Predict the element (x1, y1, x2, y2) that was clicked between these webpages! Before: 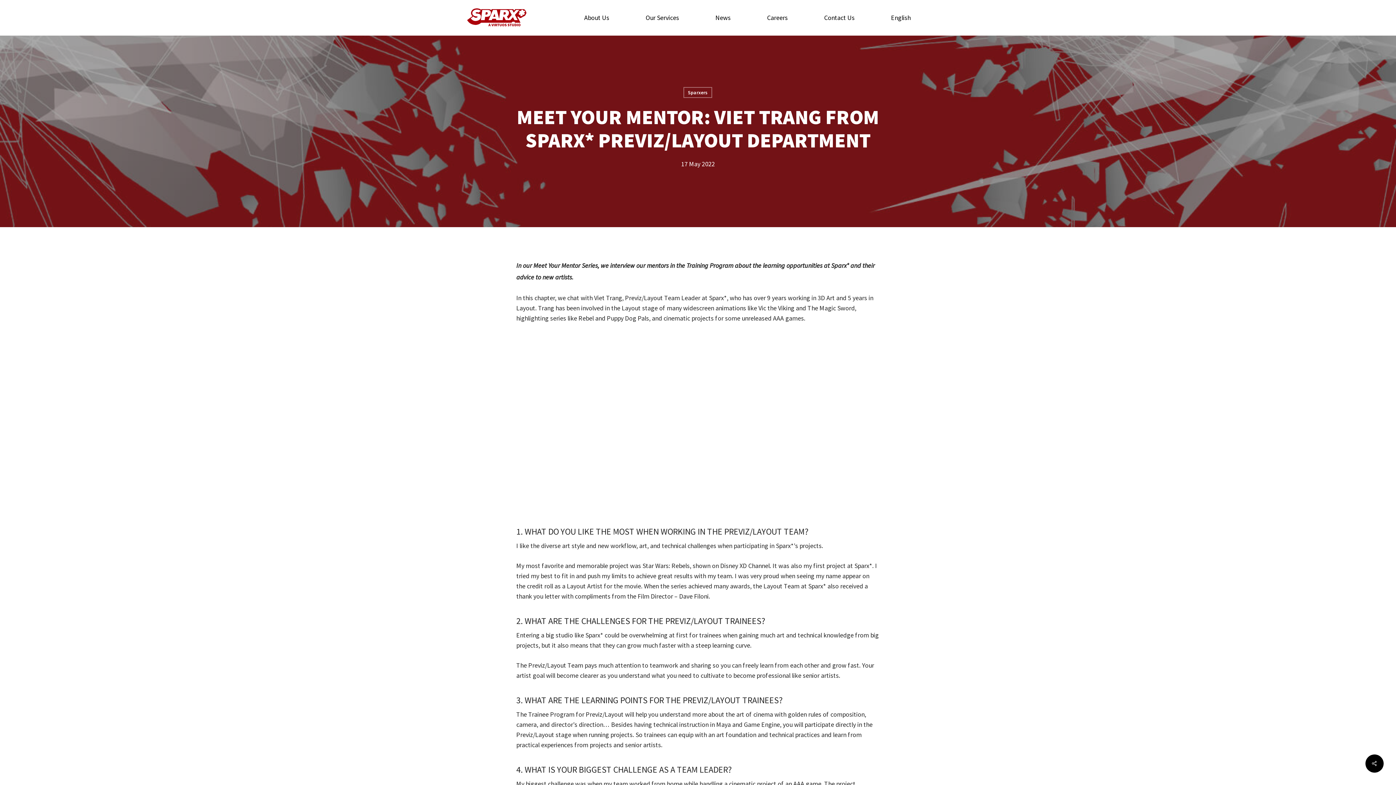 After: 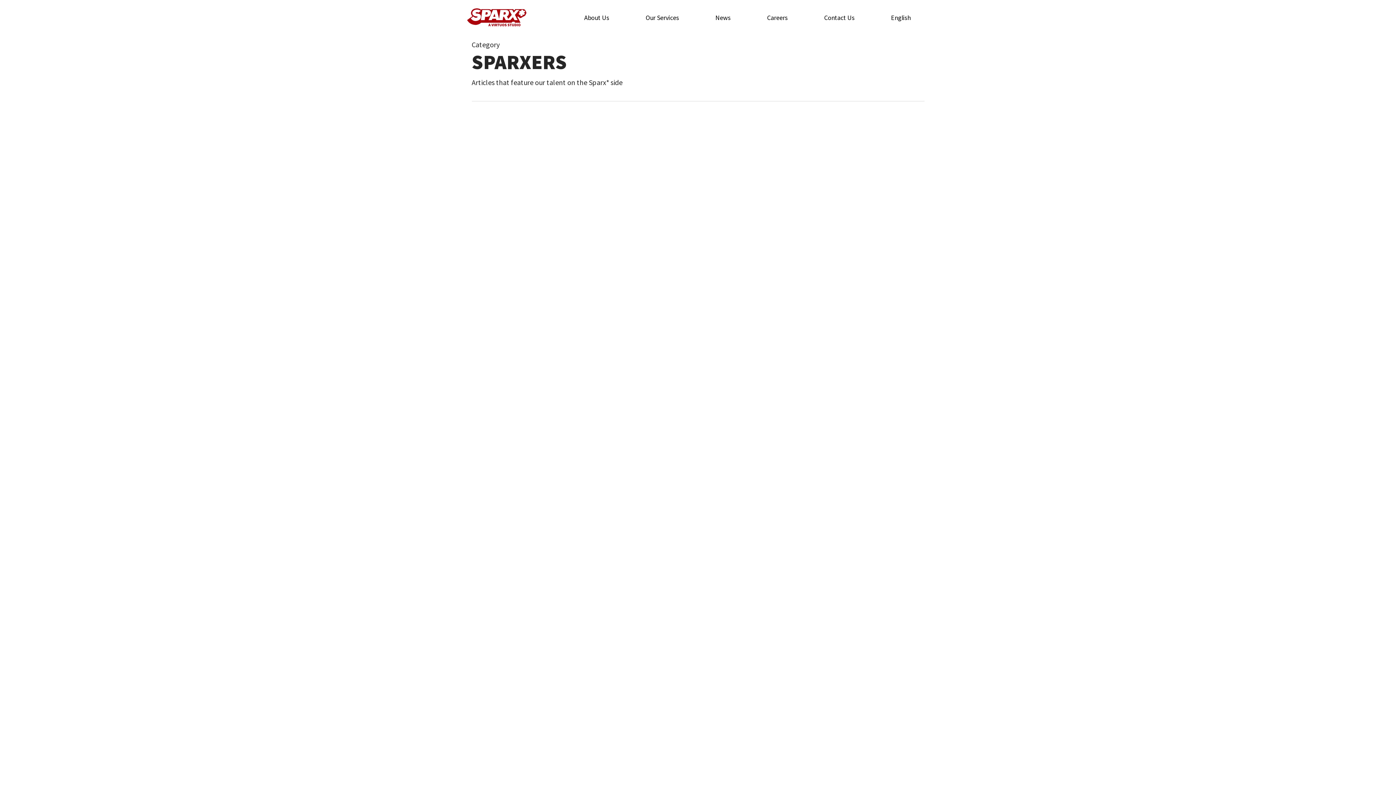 Action: label: Sparxers bbox: (683, 87, 712, 98)